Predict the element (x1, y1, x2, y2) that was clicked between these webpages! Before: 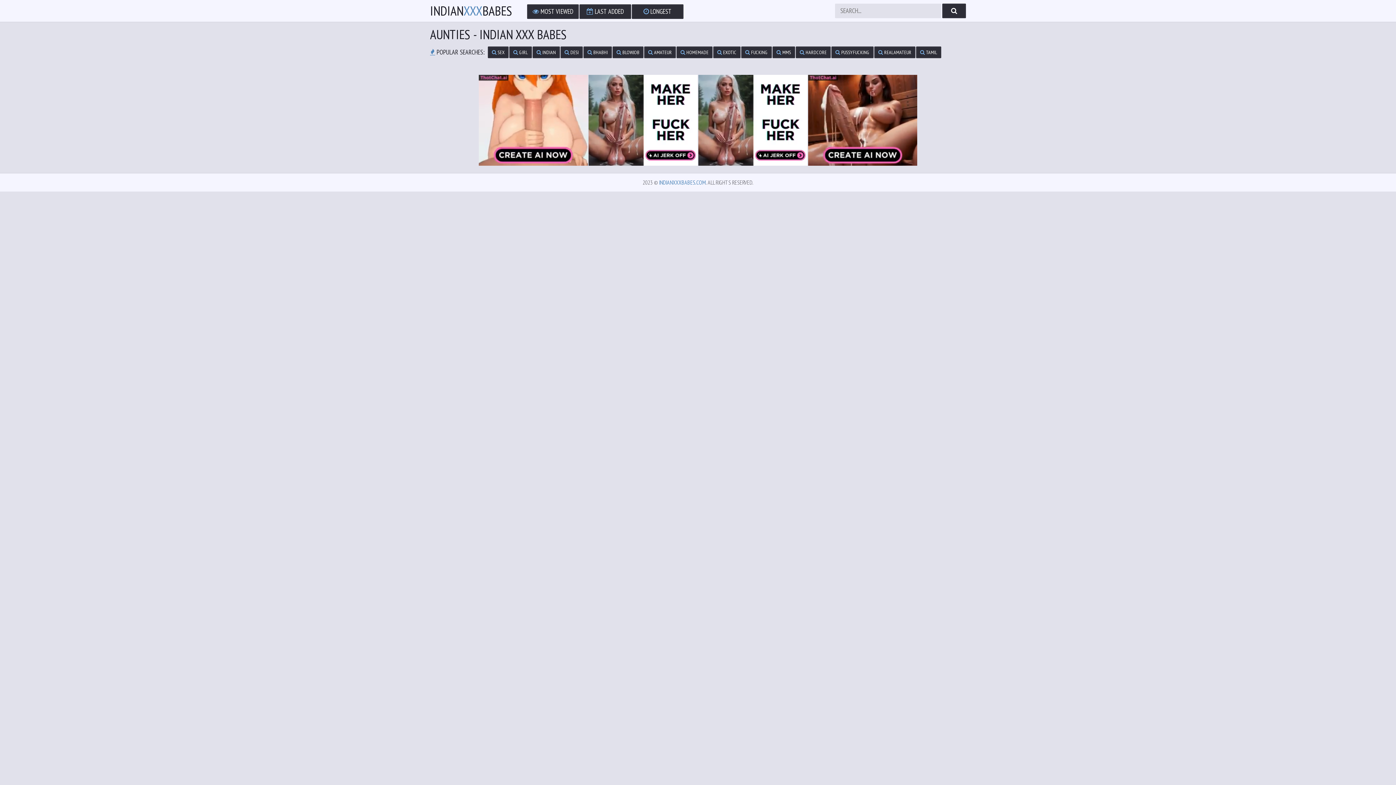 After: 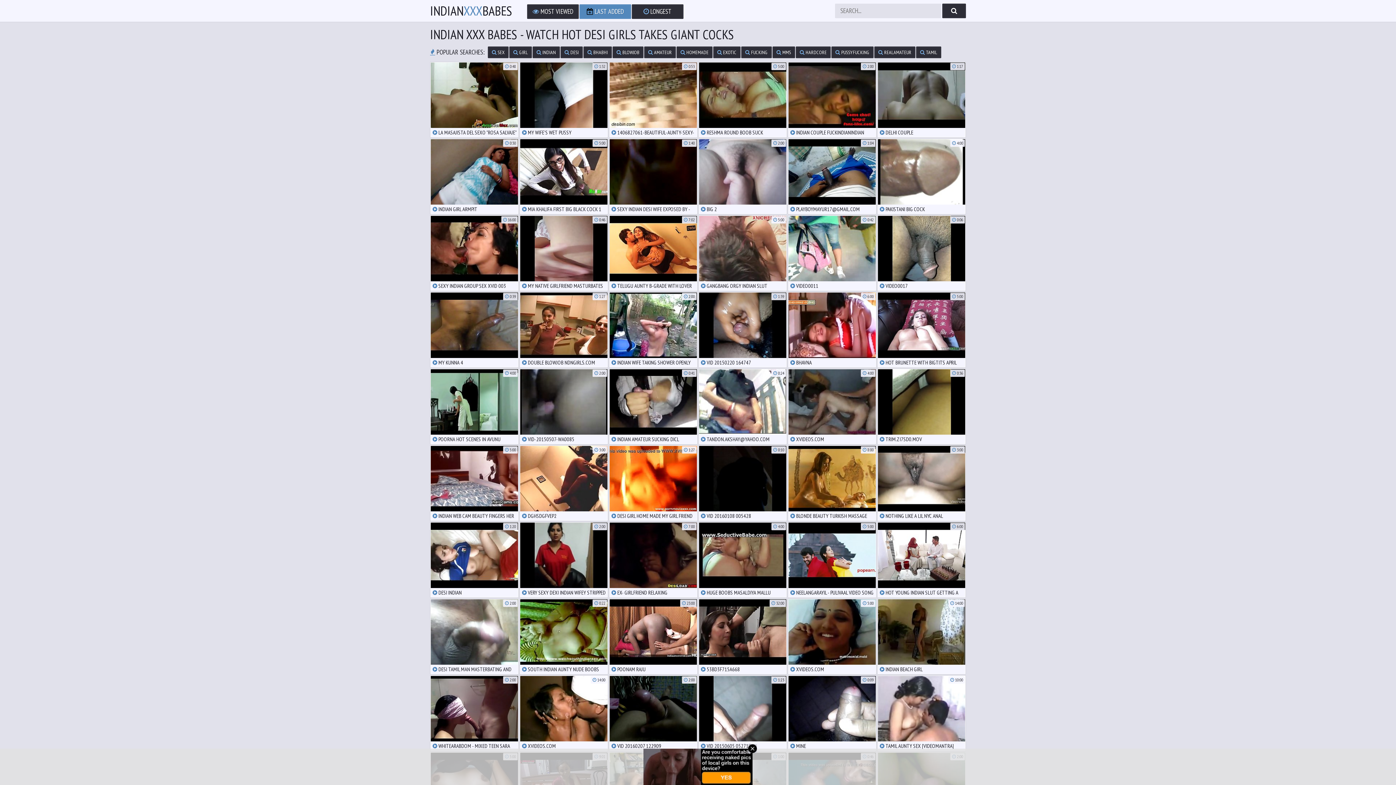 Action: label:  LAST ADDED bbox: (579, 4, 631, 18)